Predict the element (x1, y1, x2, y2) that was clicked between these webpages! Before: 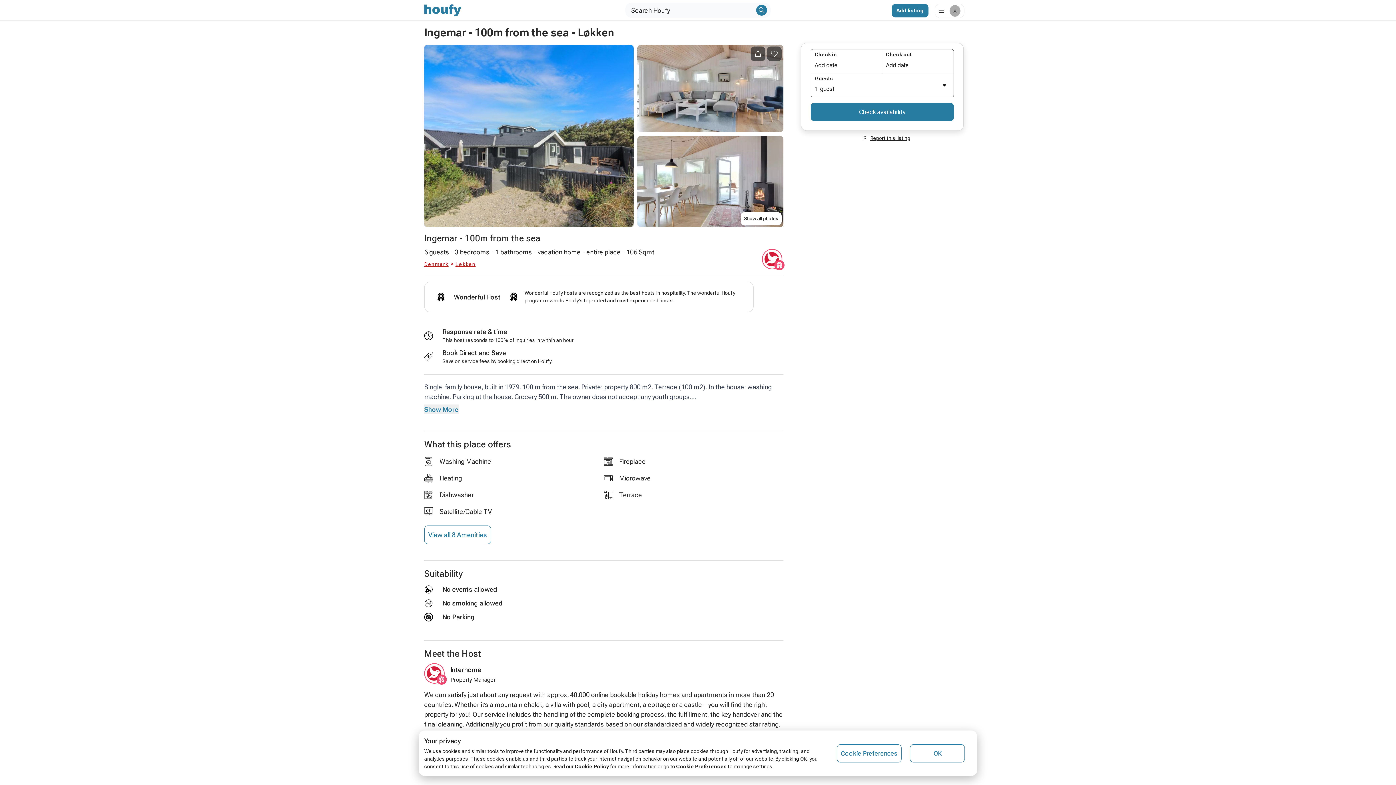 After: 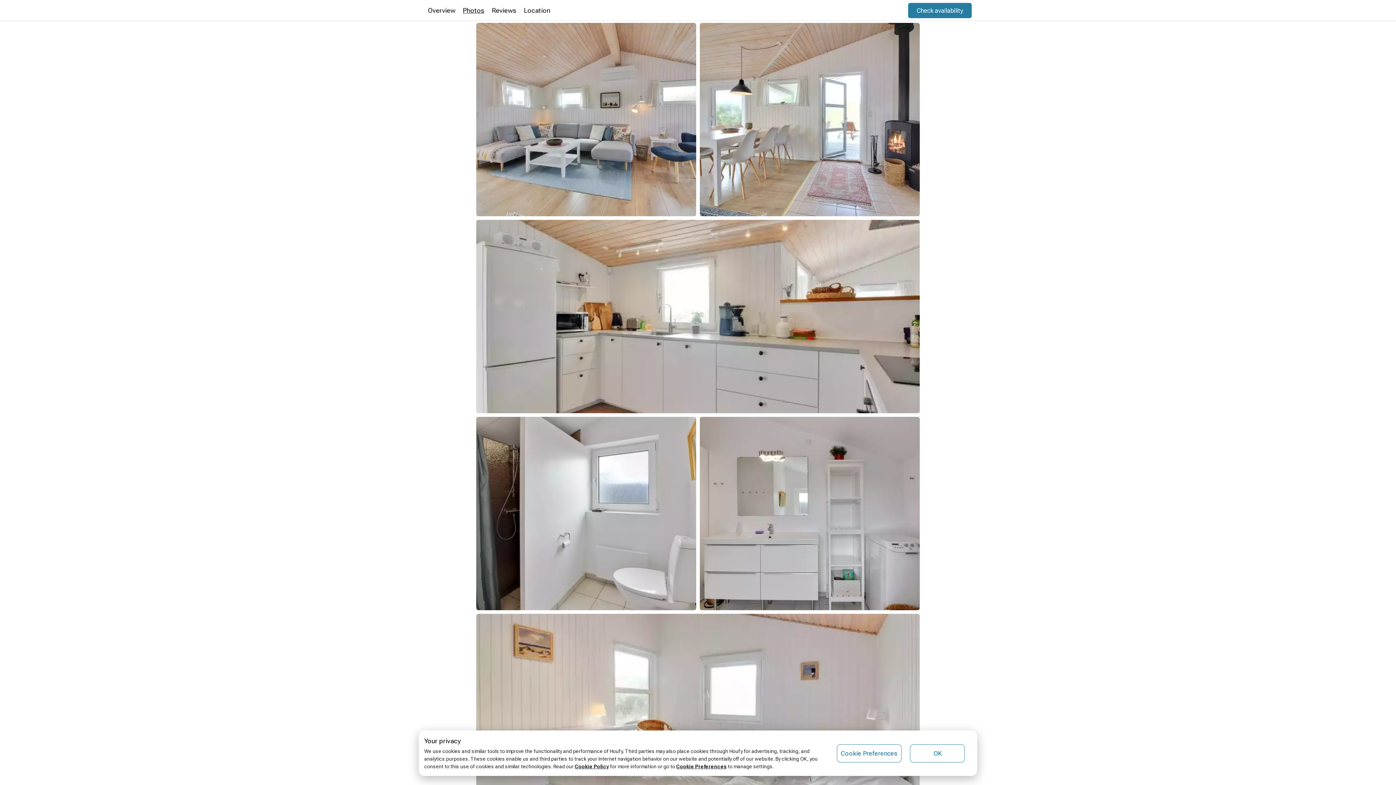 Action: bbox: (637, 136, 783, 227)